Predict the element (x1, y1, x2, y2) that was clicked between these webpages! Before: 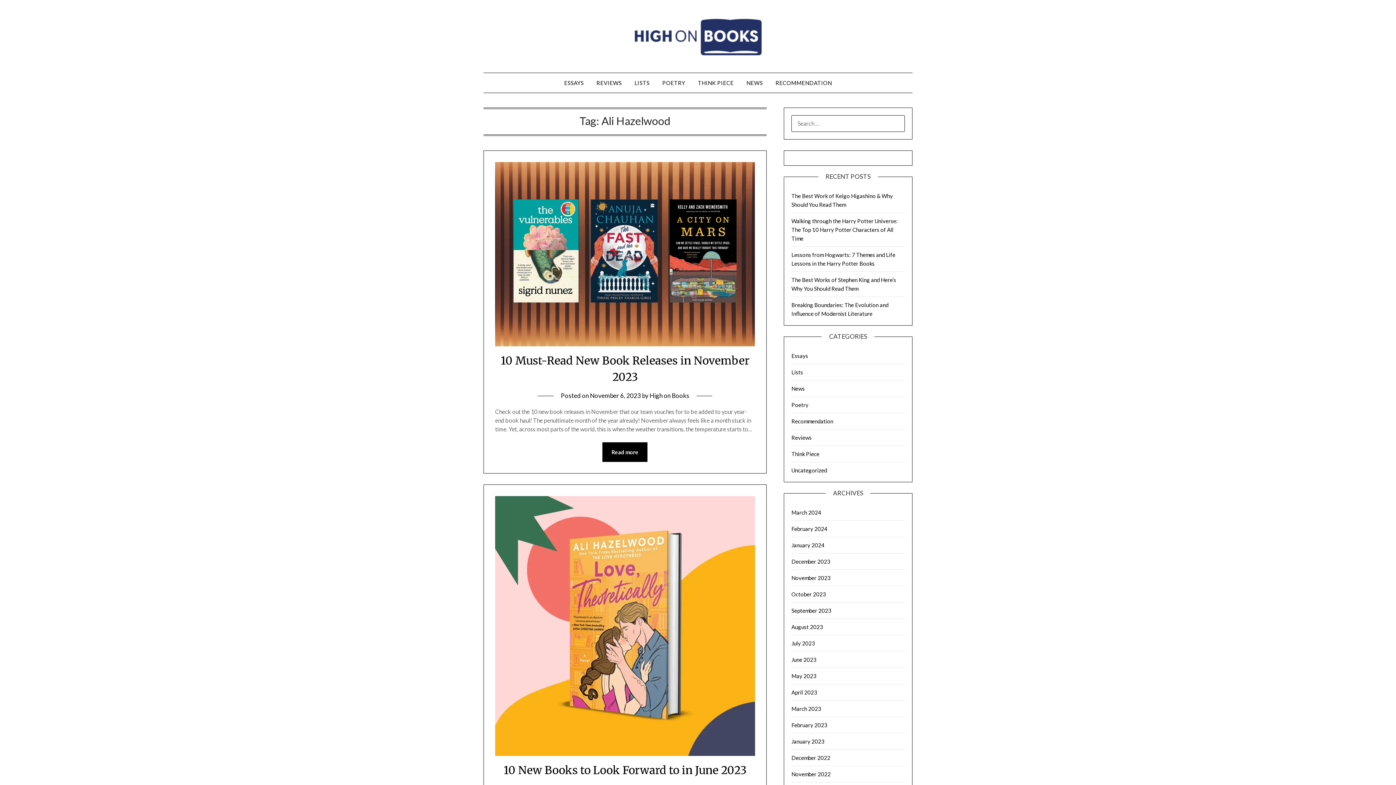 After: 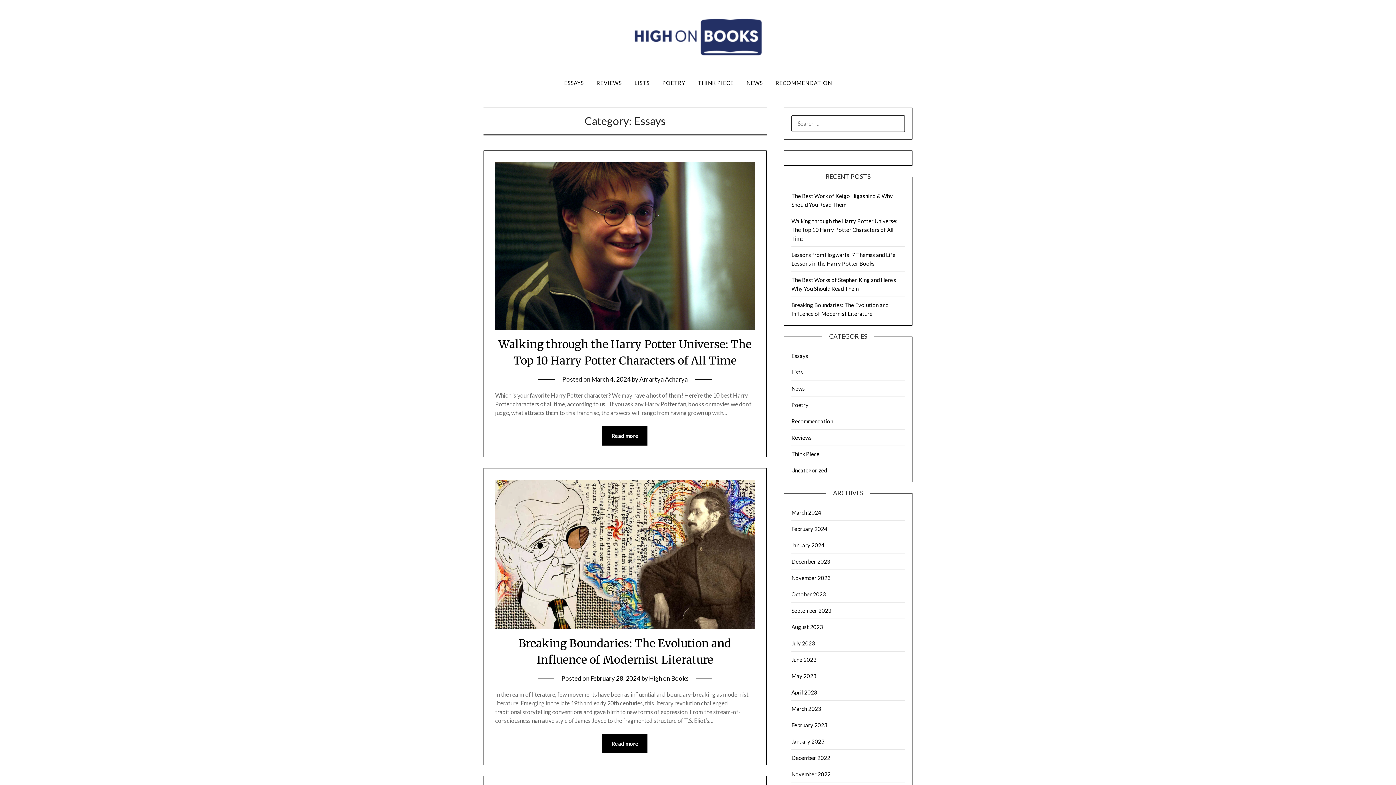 Action: bbox: (558, 73, 589, 92) label: ESSAYS